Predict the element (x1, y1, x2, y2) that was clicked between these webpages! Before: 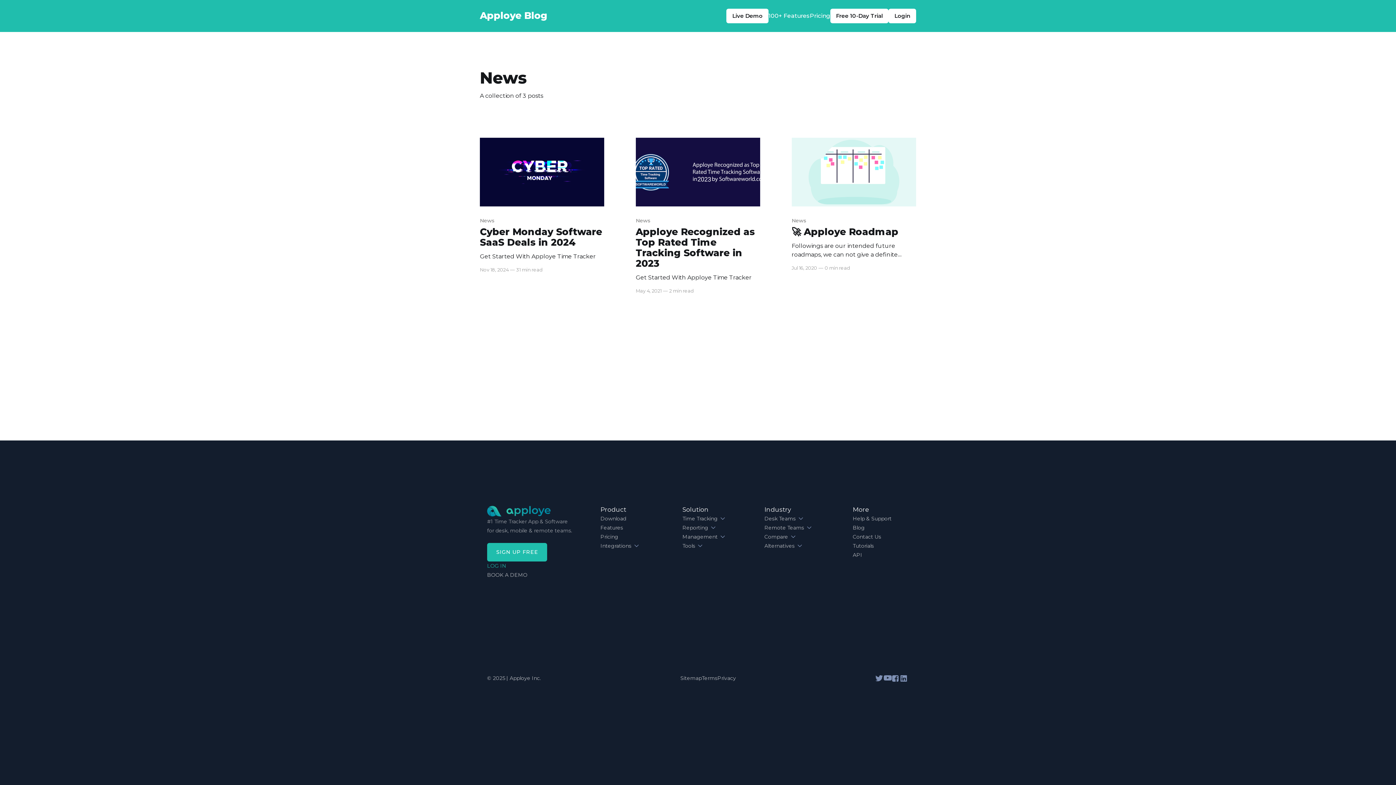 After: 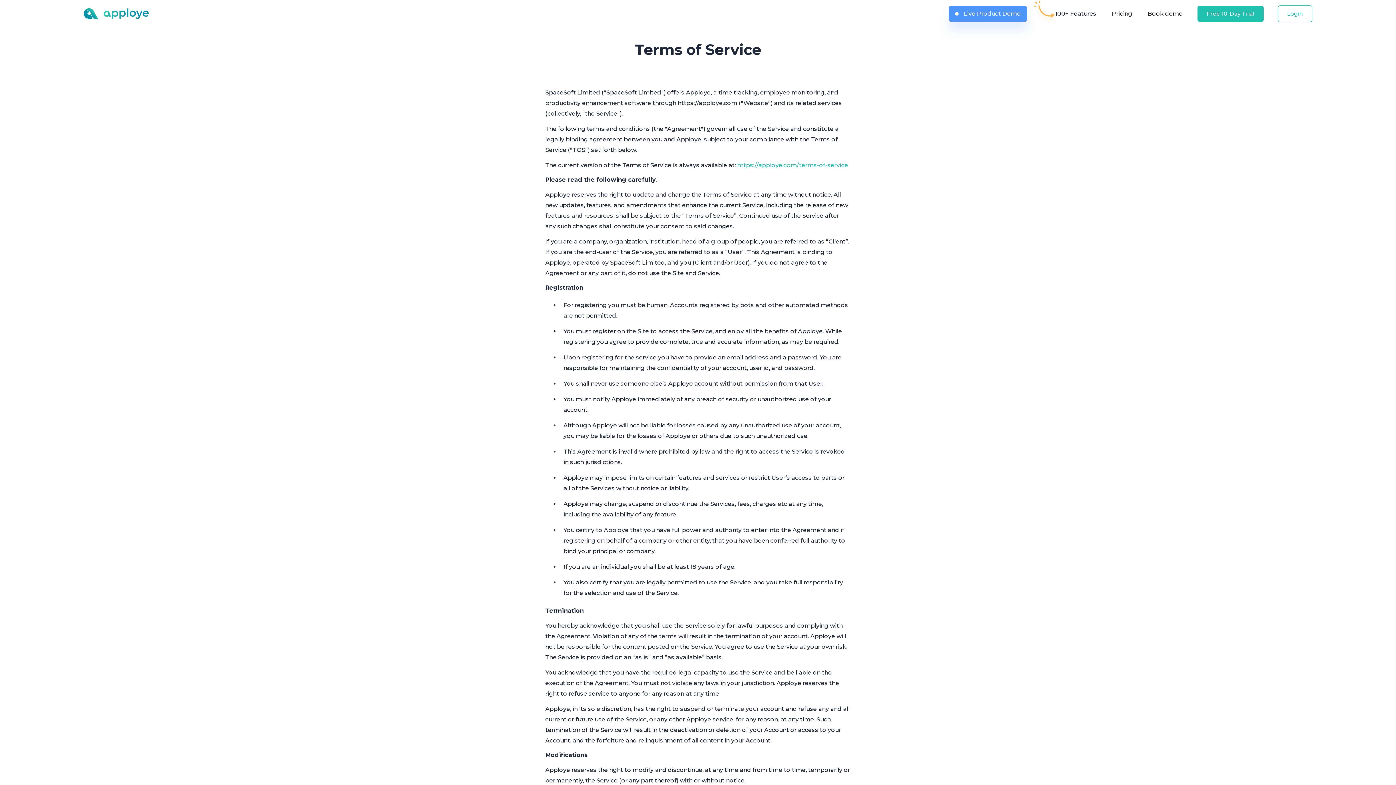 Action: bbox: (702, 674, 717, 683) label: Terms